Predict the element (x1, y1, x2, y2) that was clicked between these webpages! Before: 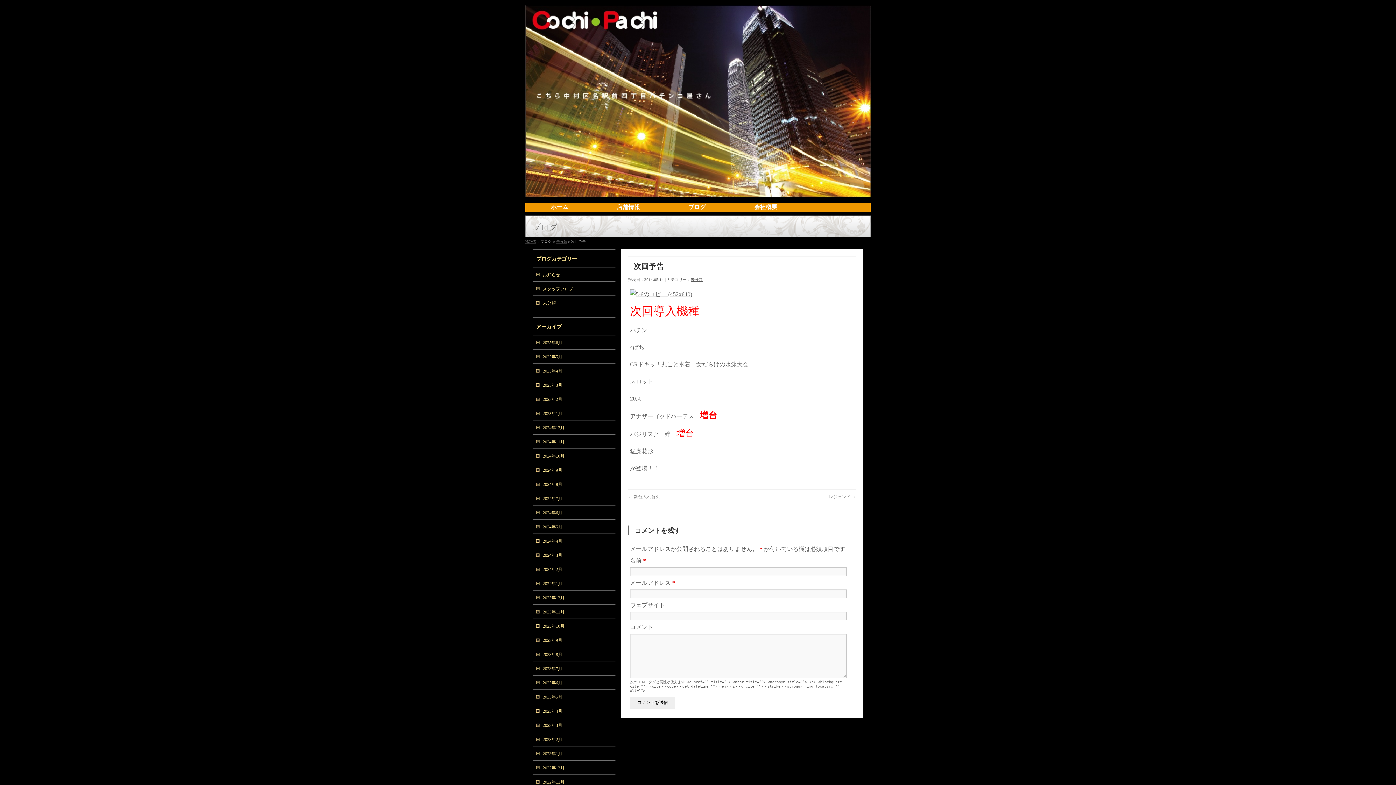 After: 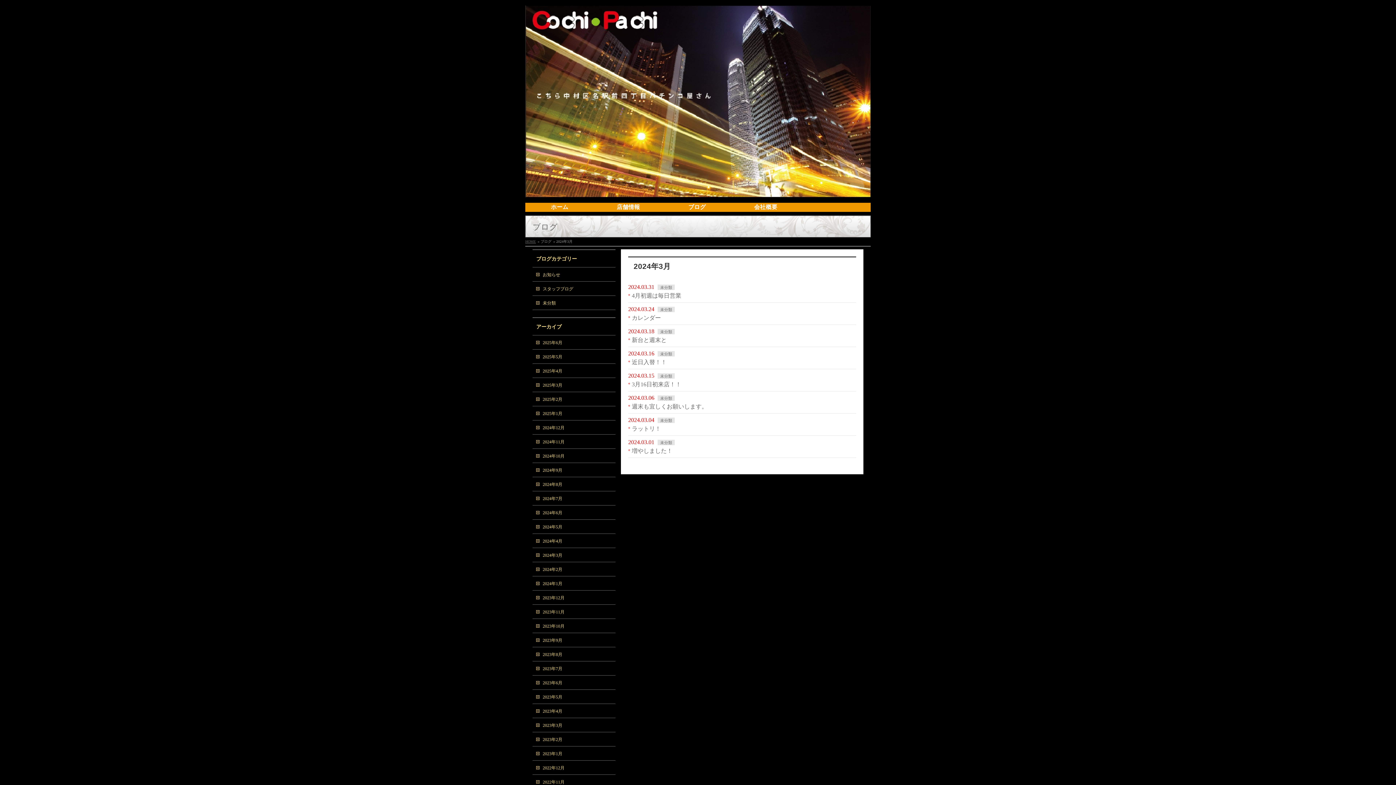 Action: label: 2024年3月 bbox: (532, 548, 615, 562)